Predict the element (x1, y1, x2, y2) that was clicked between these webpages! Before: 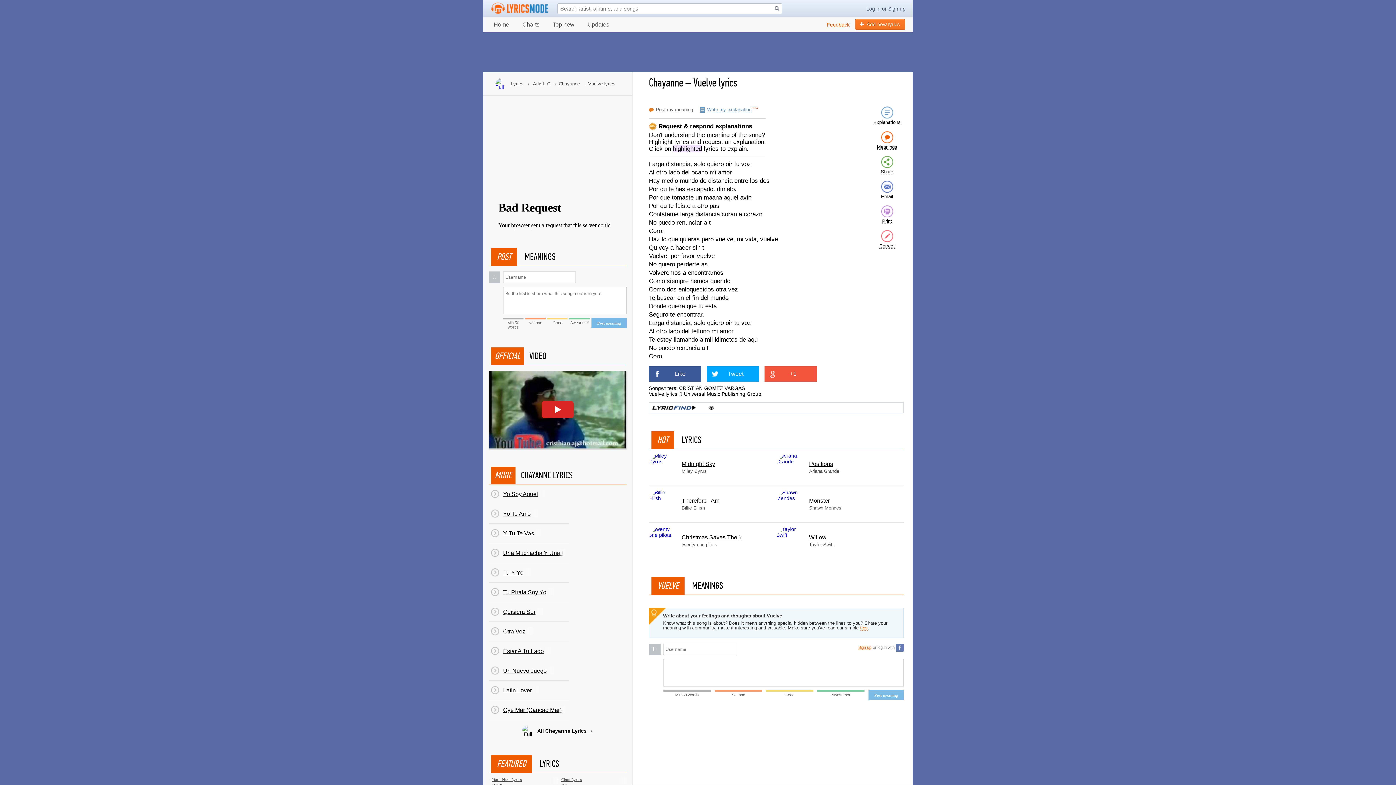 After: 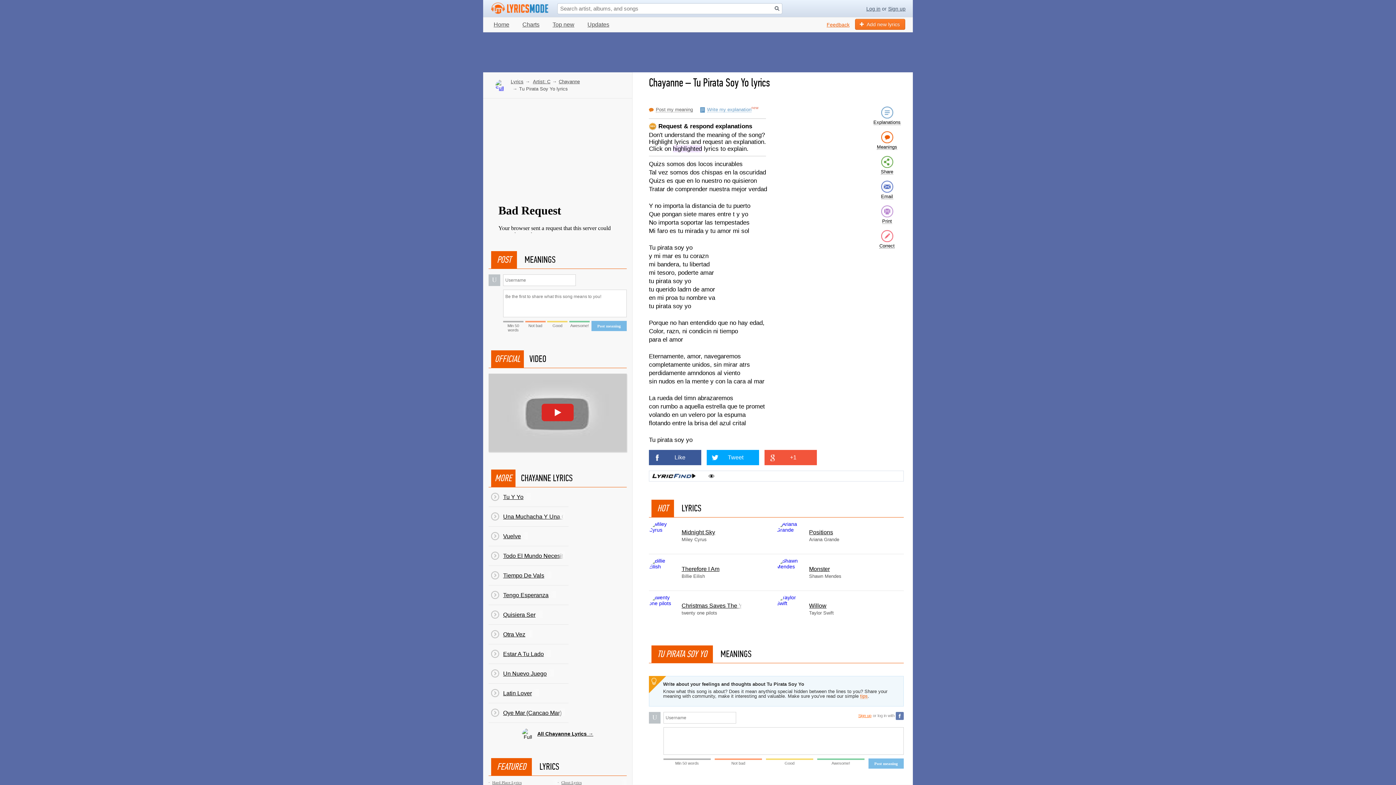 Action: label: Tu Pirata Soy Yo bbox: (488, 582, 568, 602)